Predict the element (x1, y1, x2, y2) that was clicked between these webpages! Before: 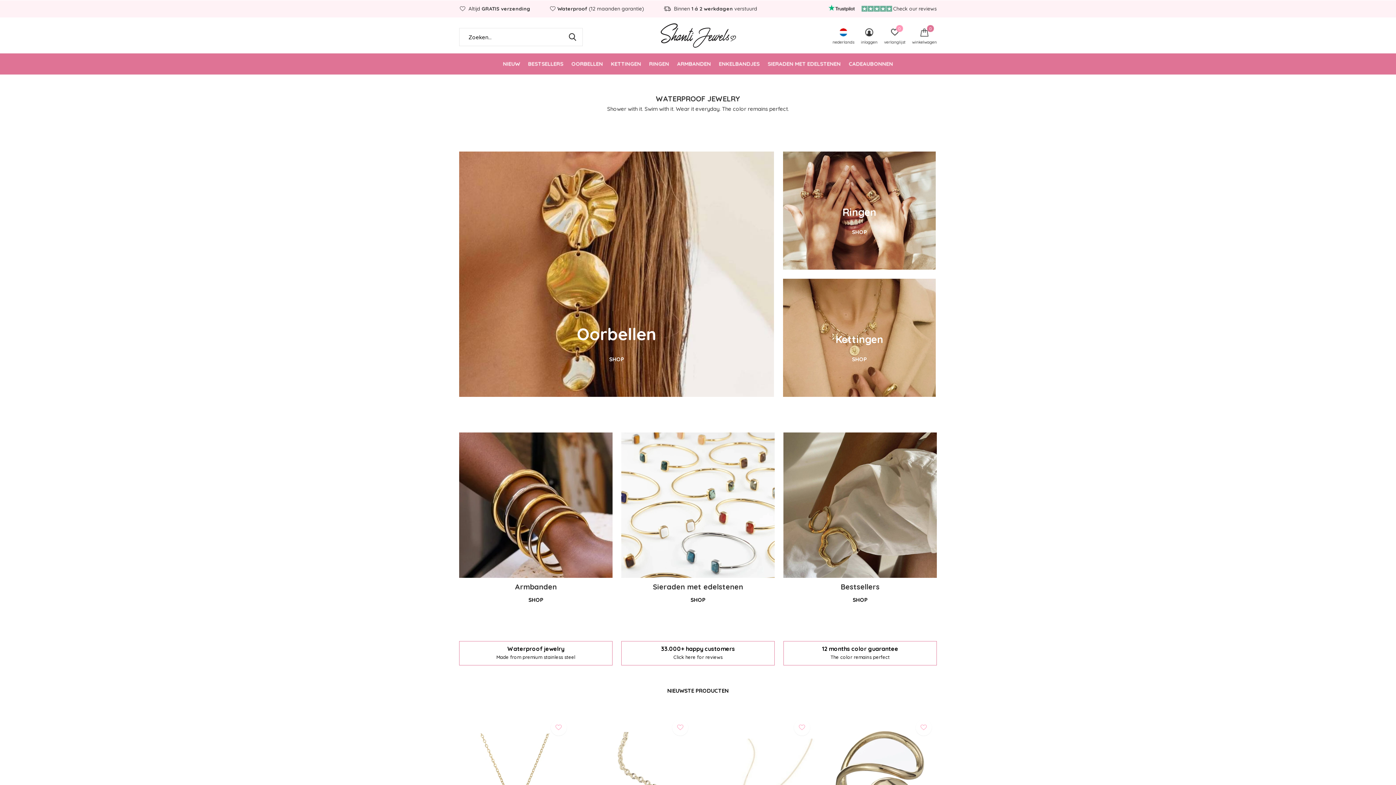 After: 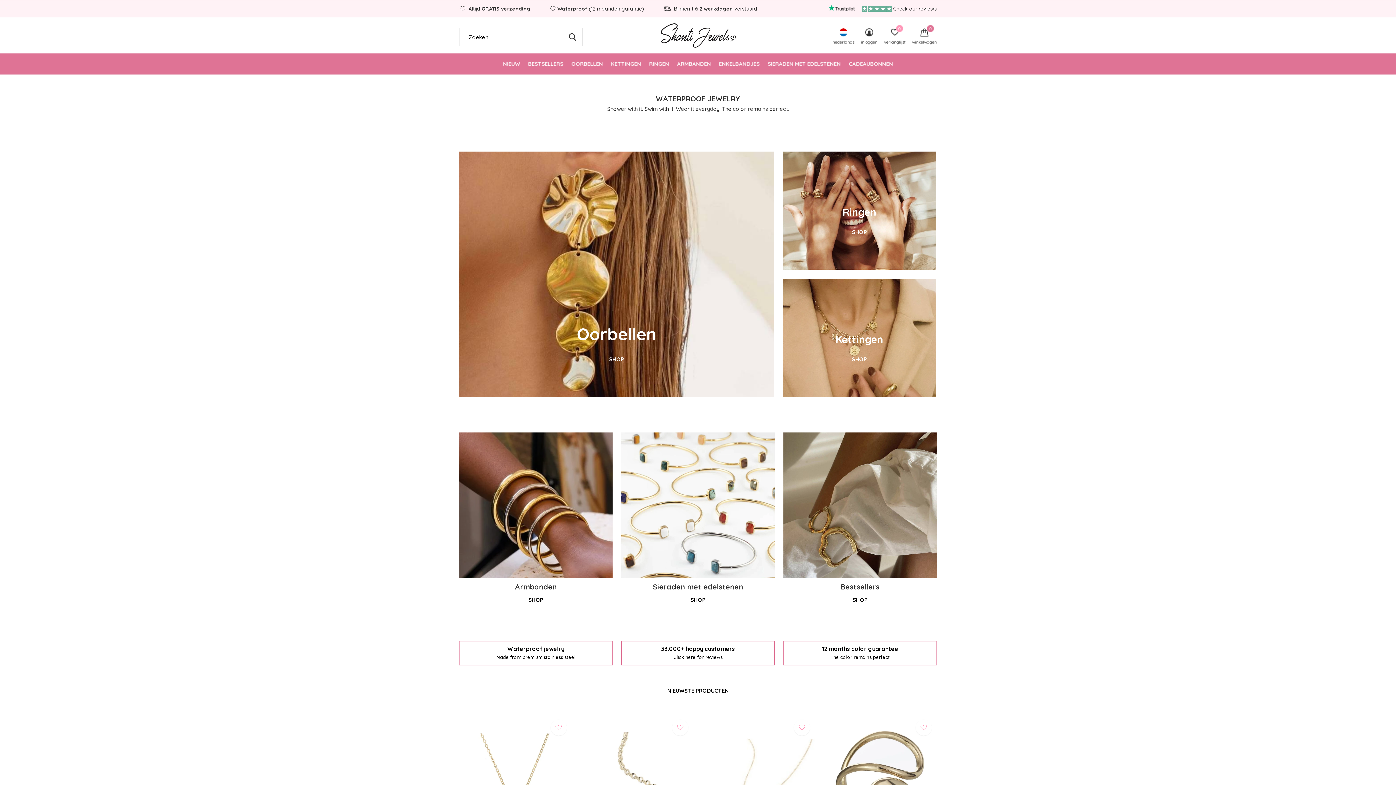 Action: bbox: (858, 0, 937, 17) label: Check our reviews